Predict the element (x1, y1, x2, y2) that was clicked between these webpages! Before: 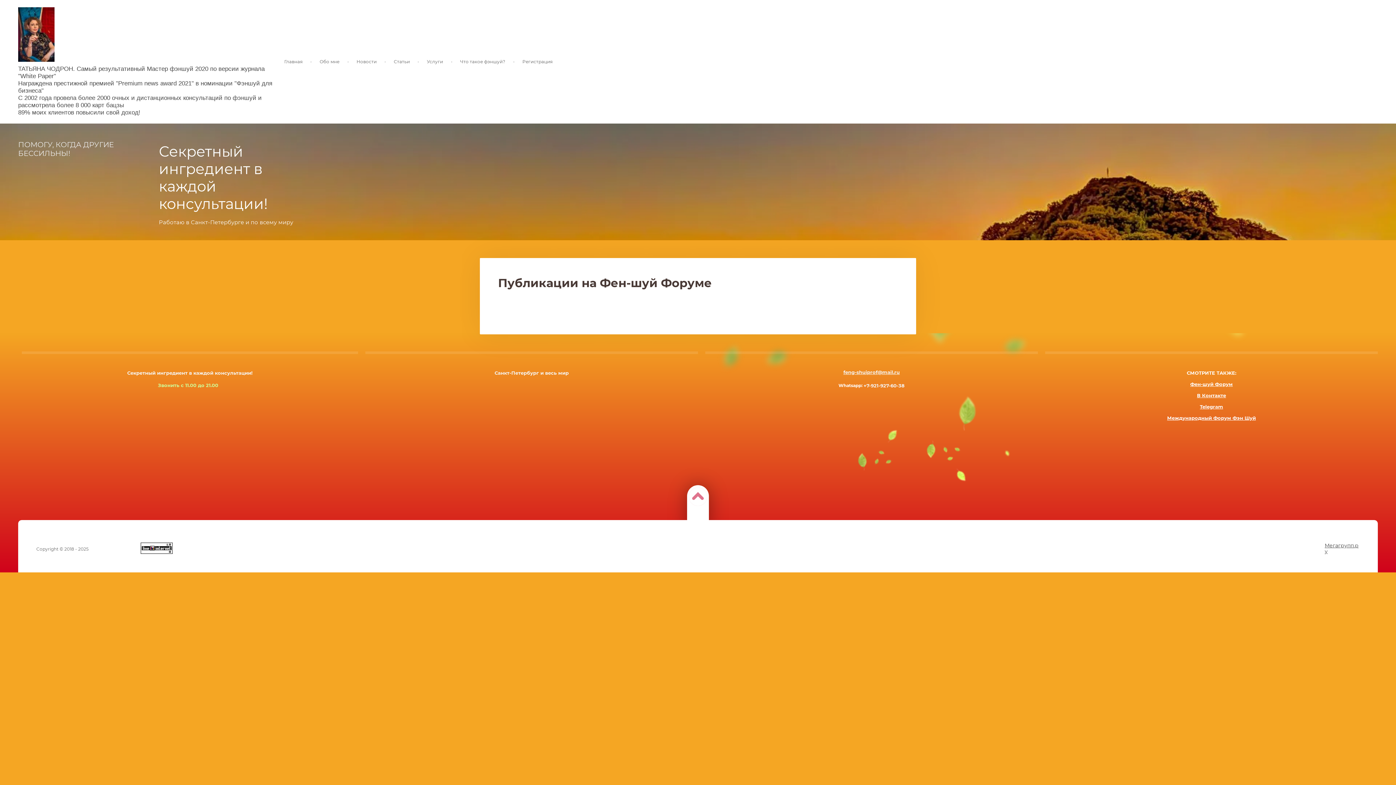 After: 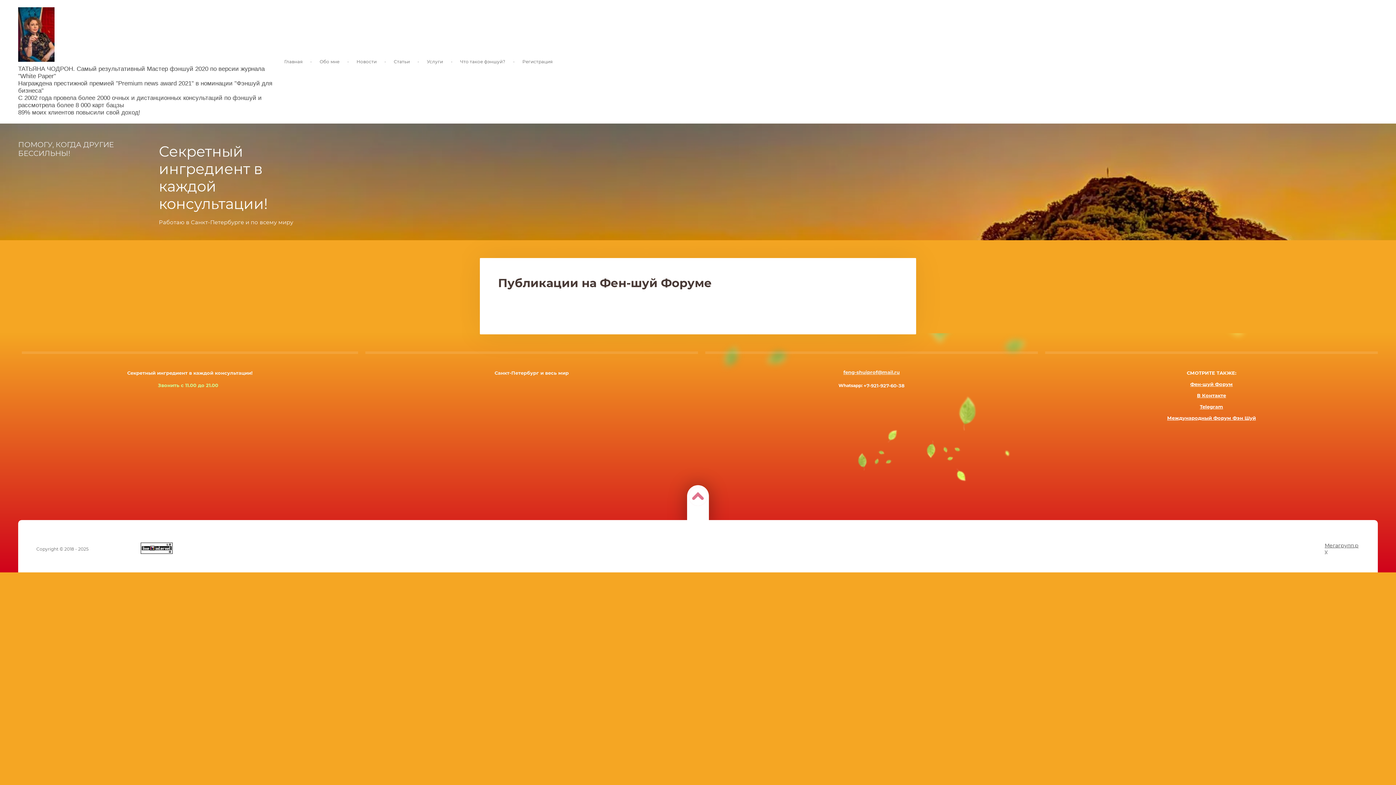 Action: bbox: (140, 549, 172, 555)